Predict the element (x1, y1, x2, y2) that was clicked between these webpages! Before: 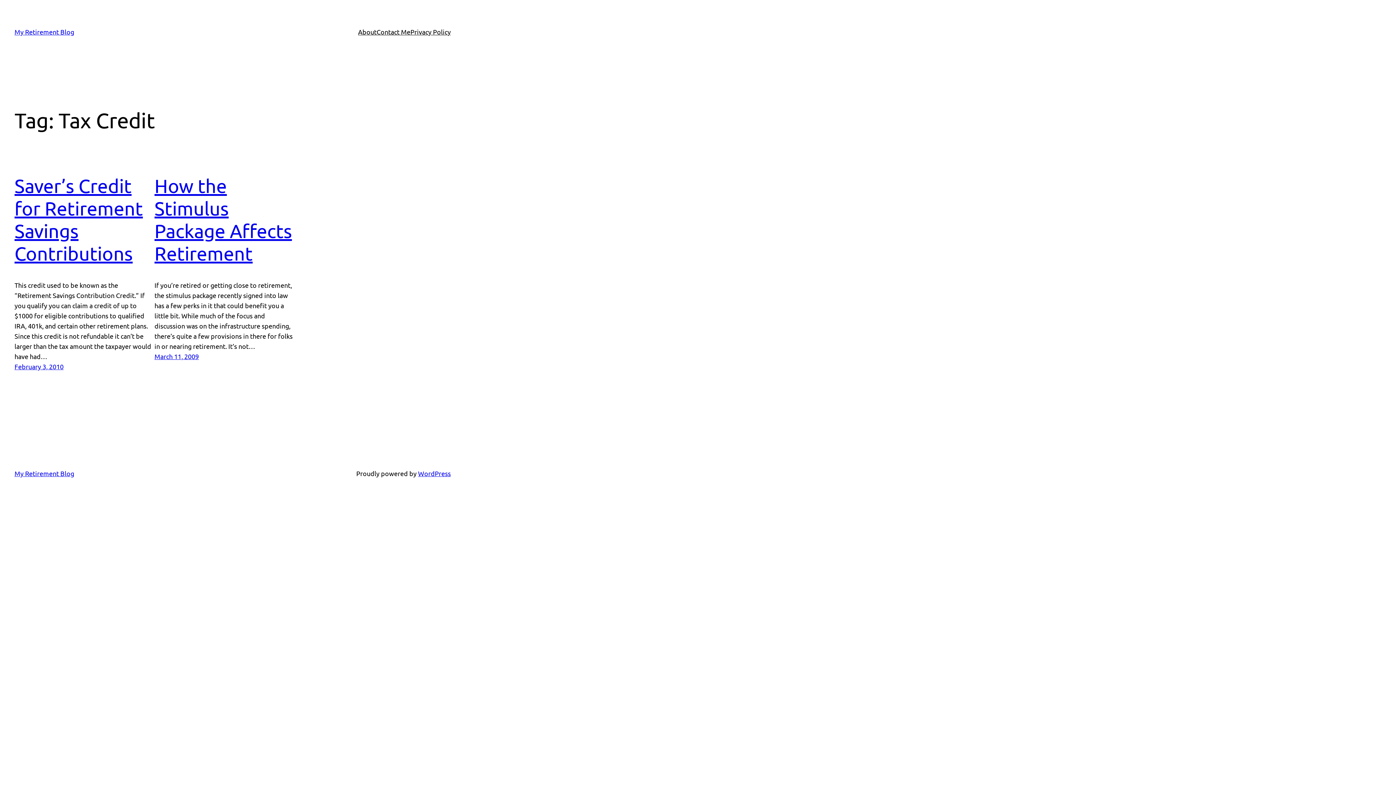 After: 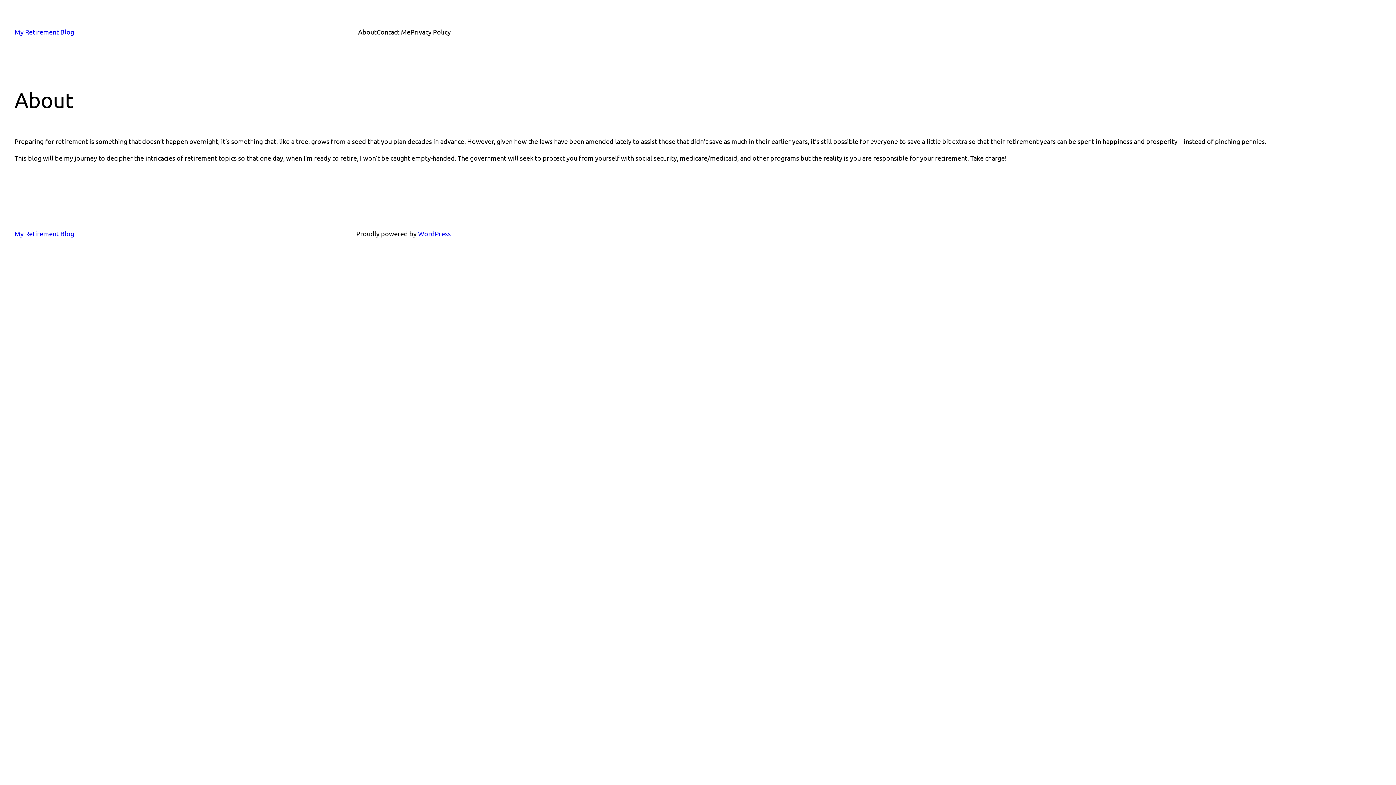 Action: label: About bbox: (358, 26, 376, 37)